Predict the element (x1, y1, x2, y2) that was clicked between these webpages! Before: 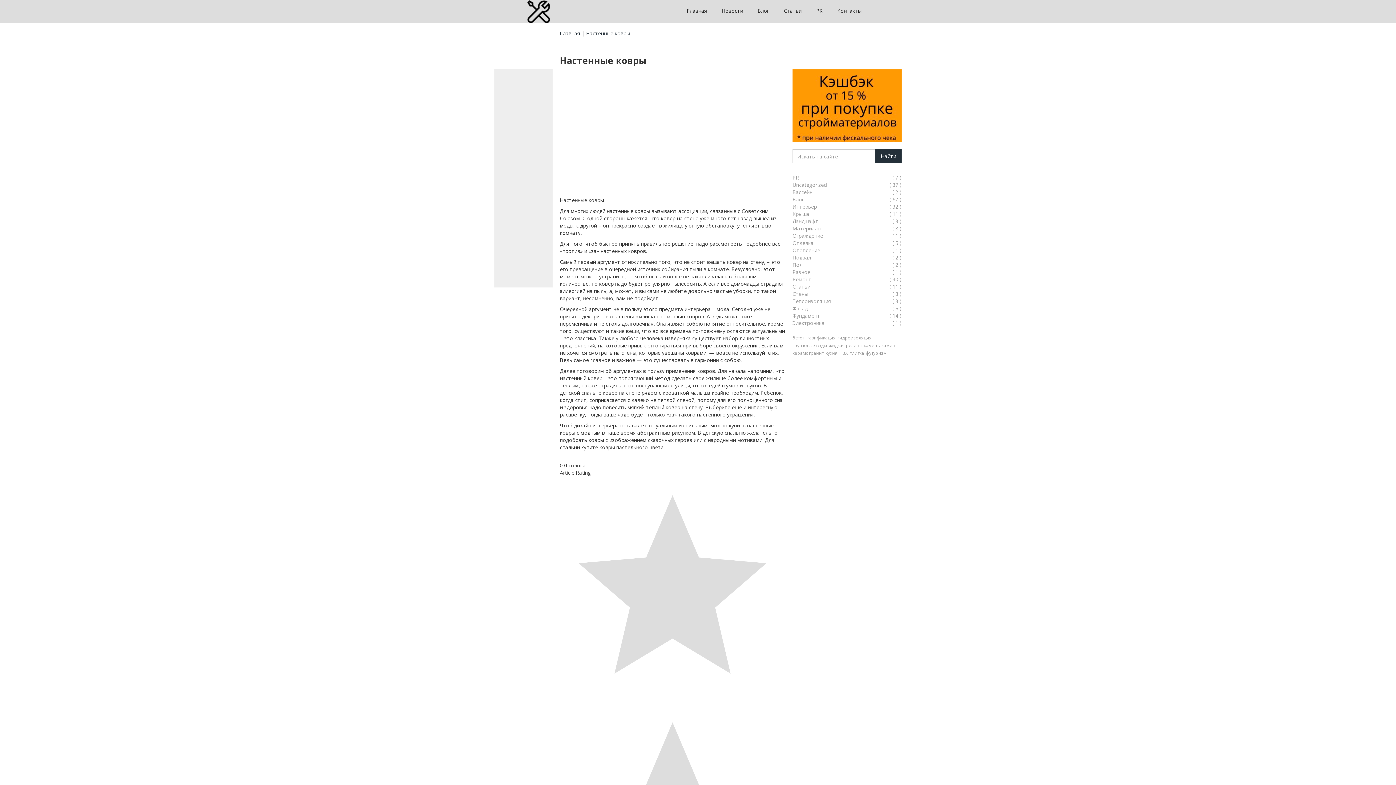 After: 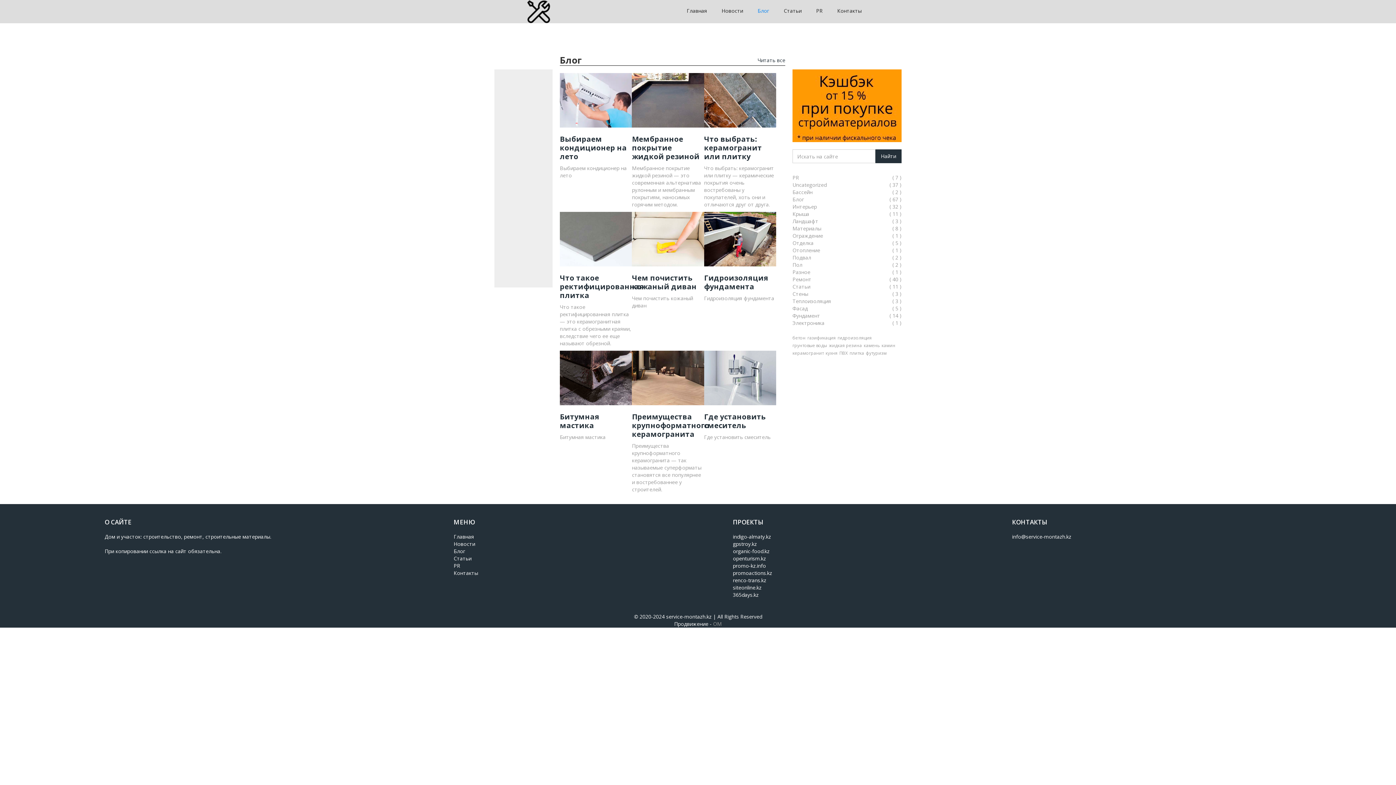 Action: label: Блог bbox: (750, 0, 776, 21)